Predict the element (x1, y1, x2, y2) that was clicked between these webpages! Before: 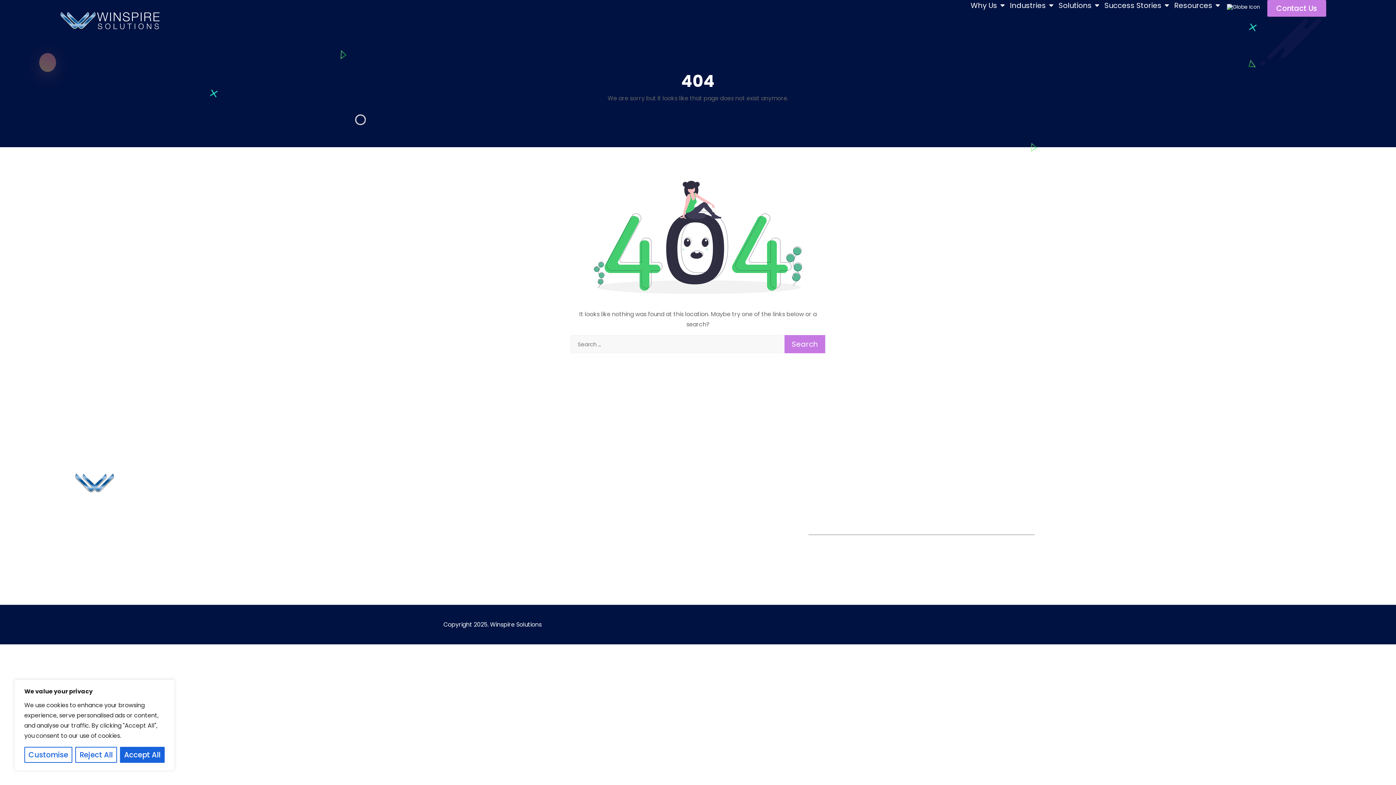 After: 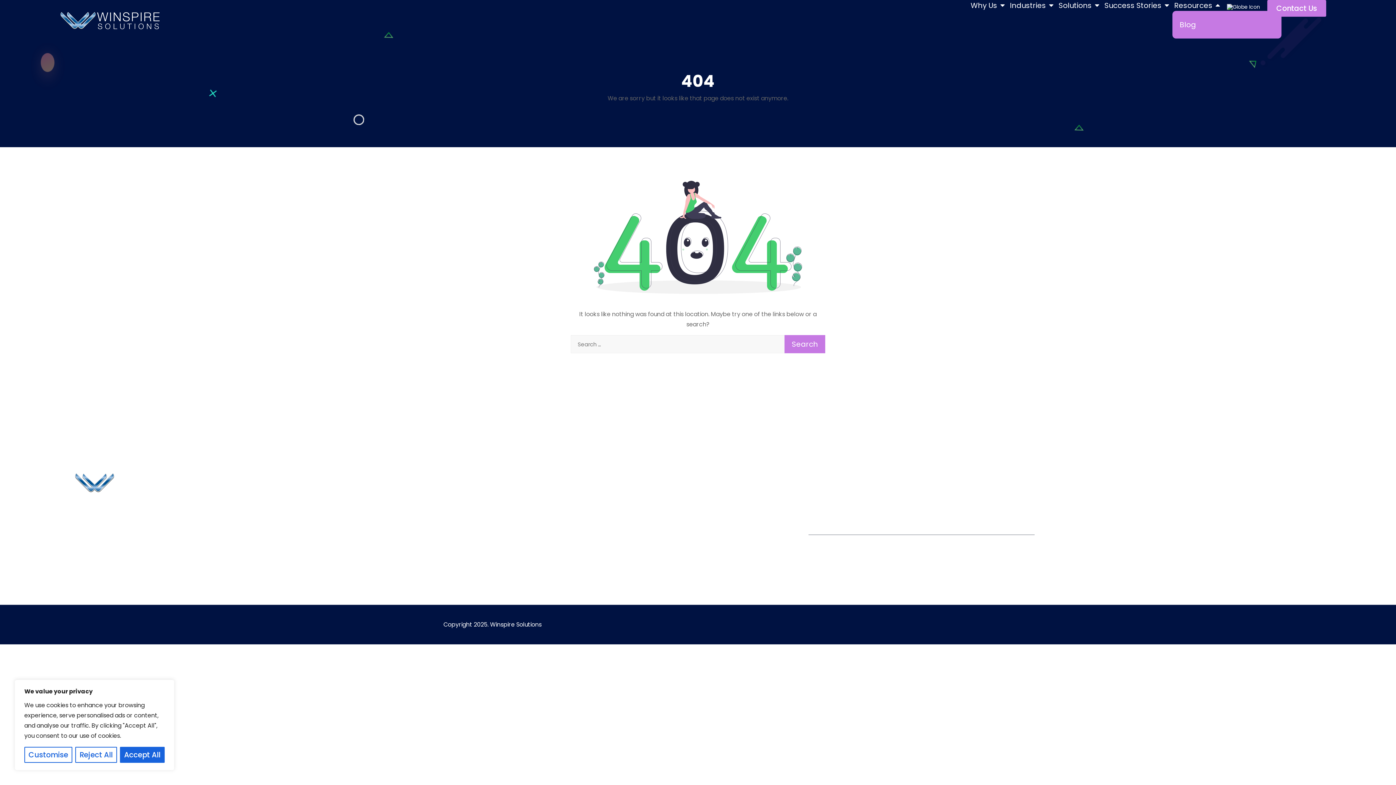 Action: bbox: (1214, 0, 1221, 10) label: Open Resources